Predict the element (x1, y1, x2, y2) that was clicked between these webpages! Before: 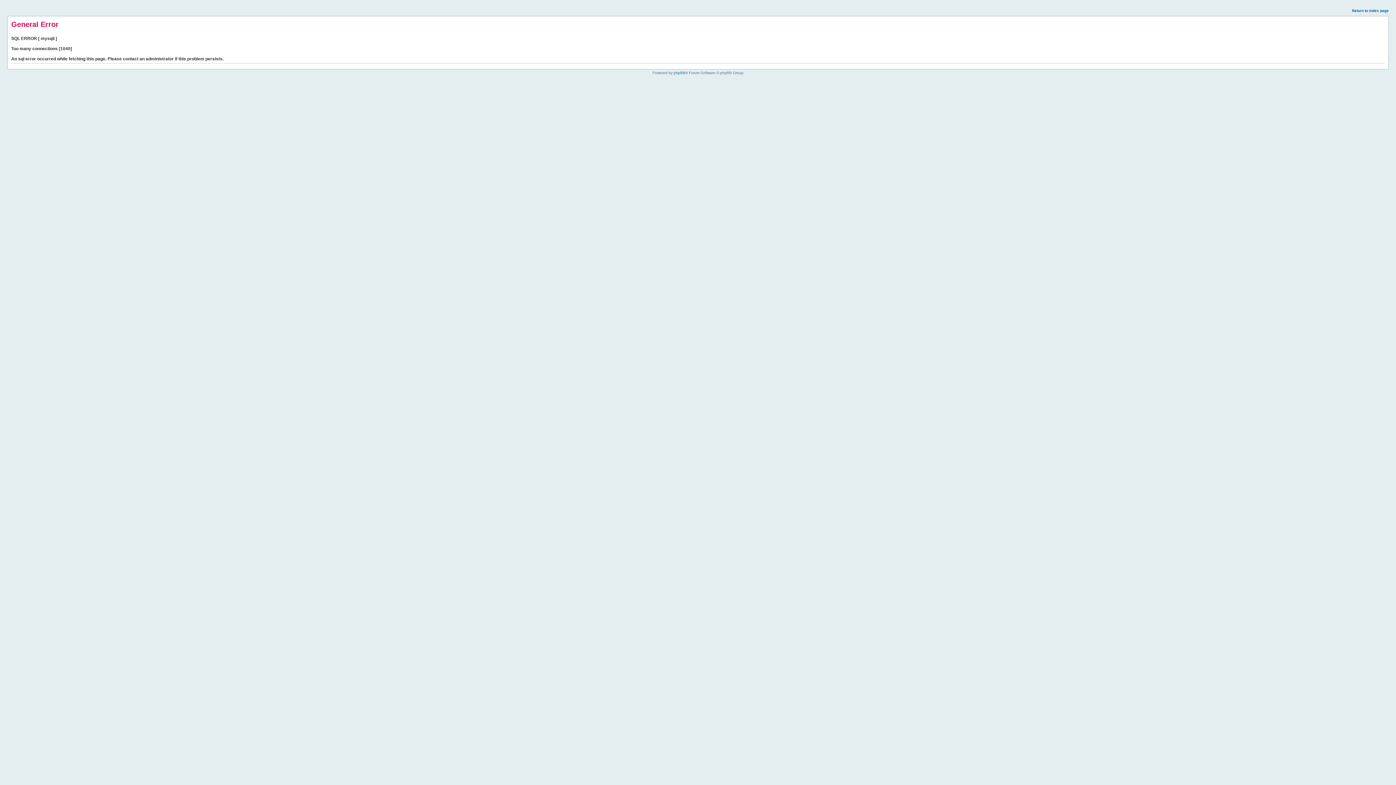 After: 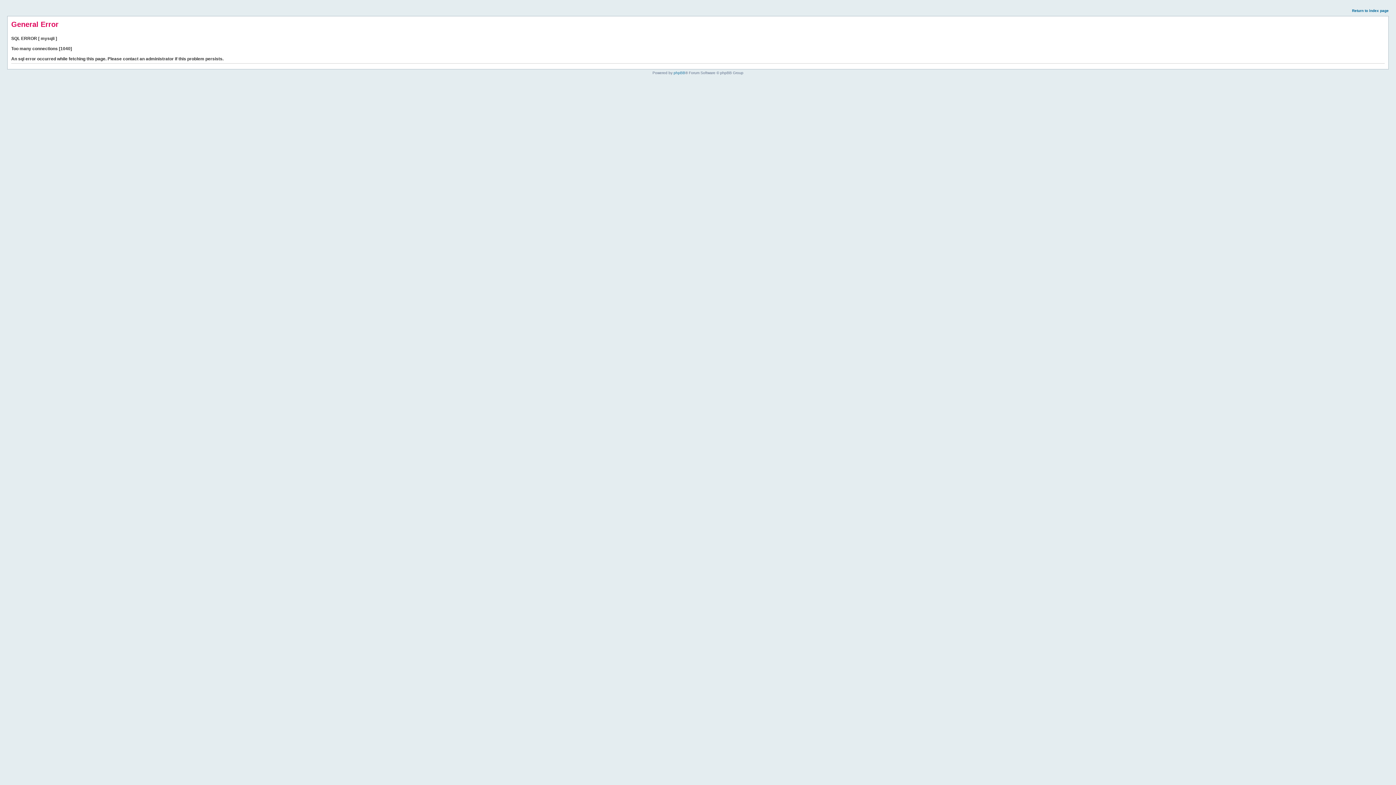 Action: bbox: (1352, 8, 1389, 12) label: Return to index page